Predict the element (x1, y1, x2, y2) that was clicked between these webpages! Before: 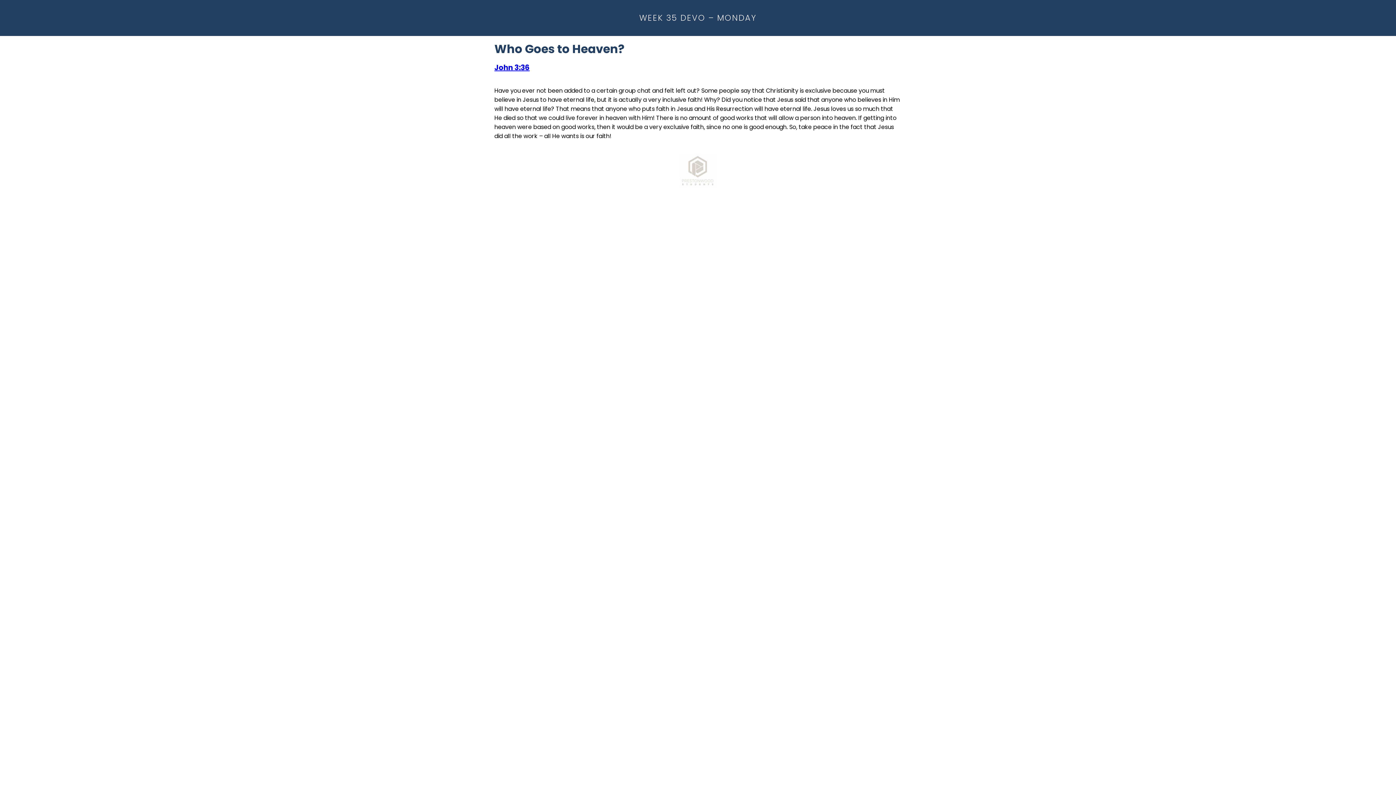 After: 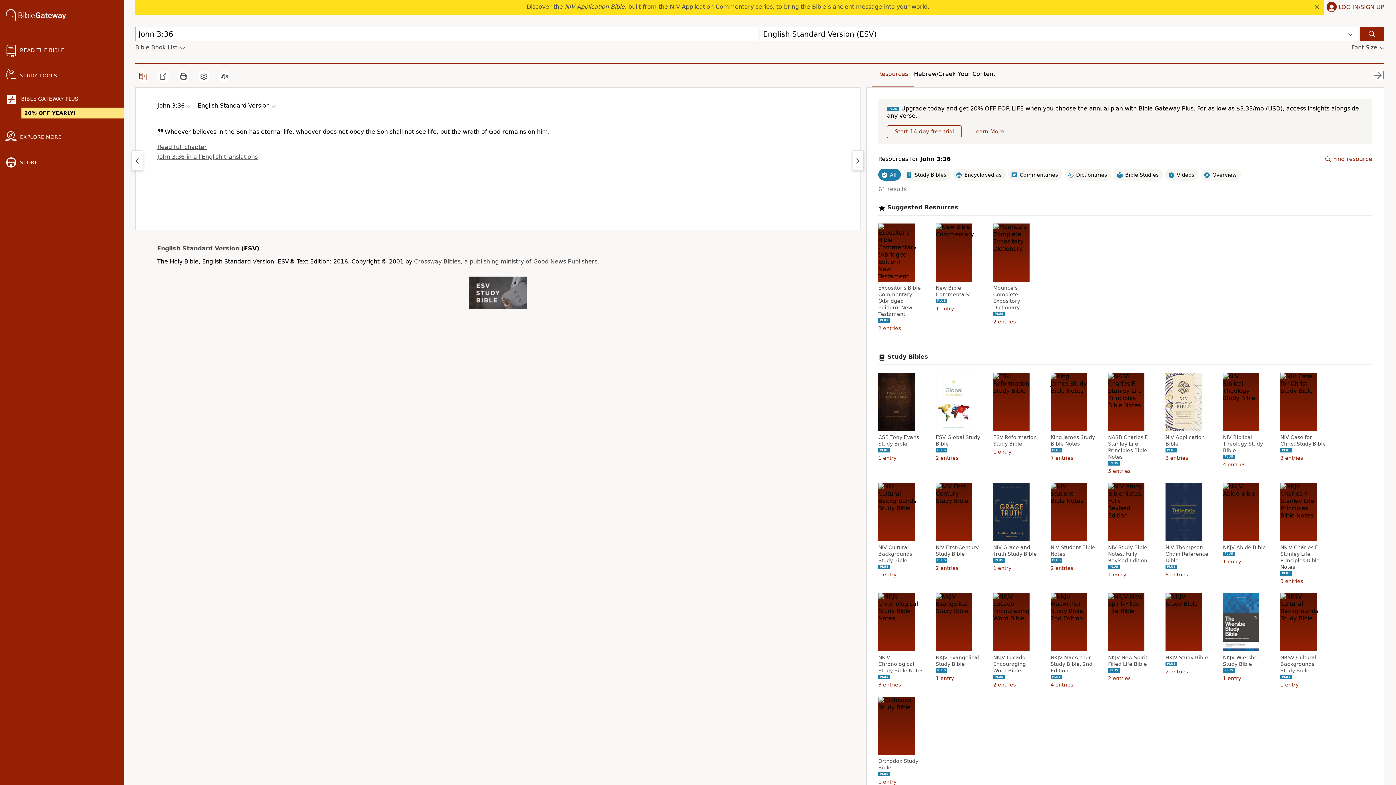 Action: label: John 3:36 bbox: (494, 62, 529, 72)